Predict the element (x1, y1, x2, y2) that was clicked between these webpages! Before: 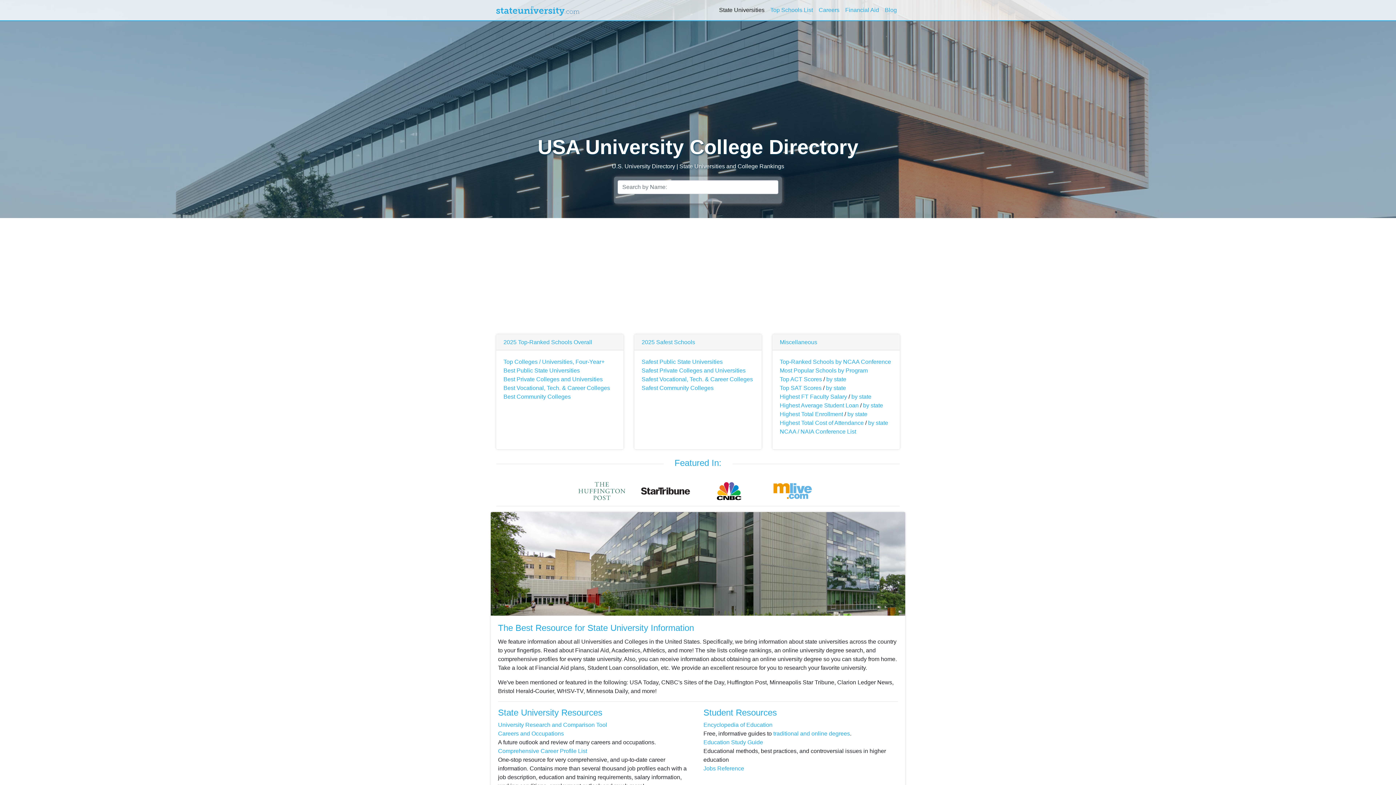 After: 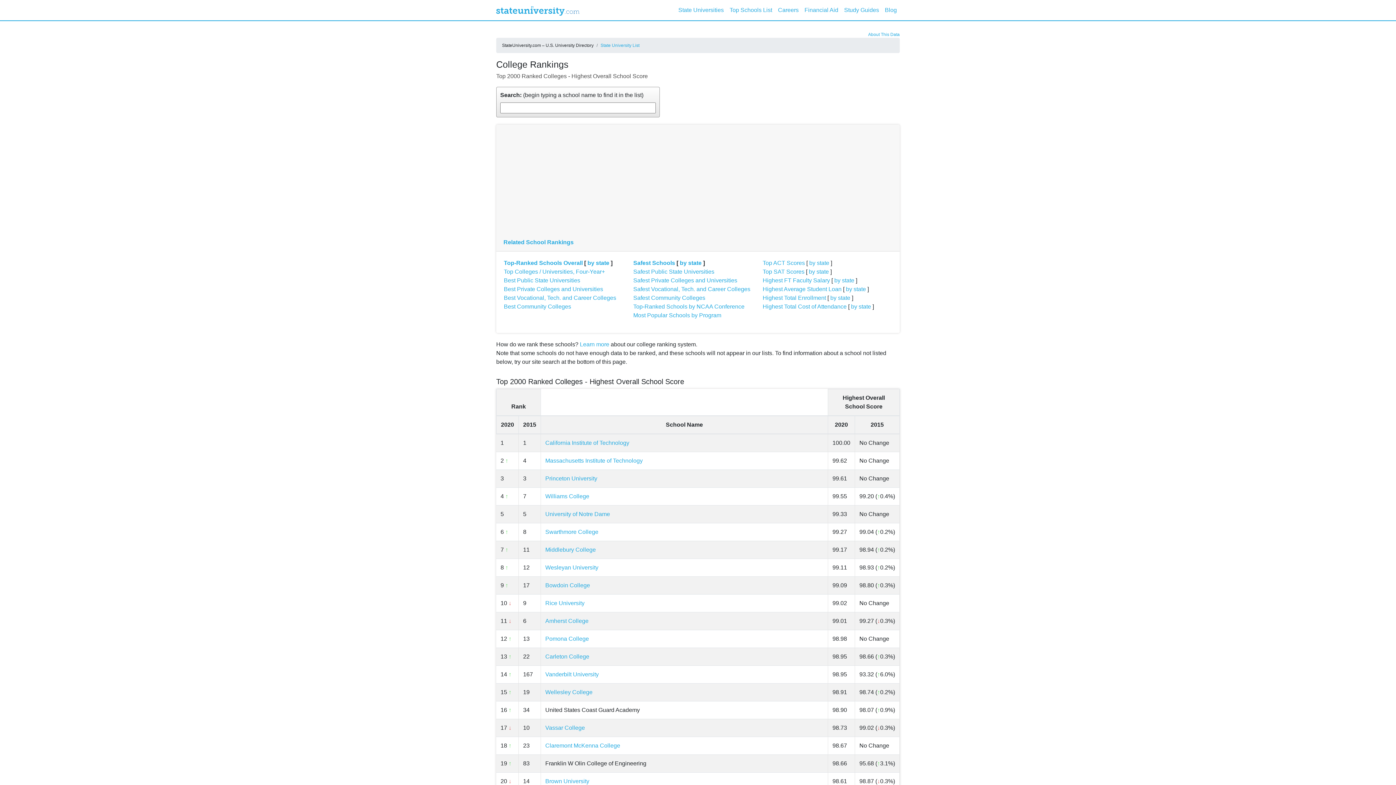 Action: bbox: (503, 339, 592, 345) label: 2025 Top-Ranked Schools Overall